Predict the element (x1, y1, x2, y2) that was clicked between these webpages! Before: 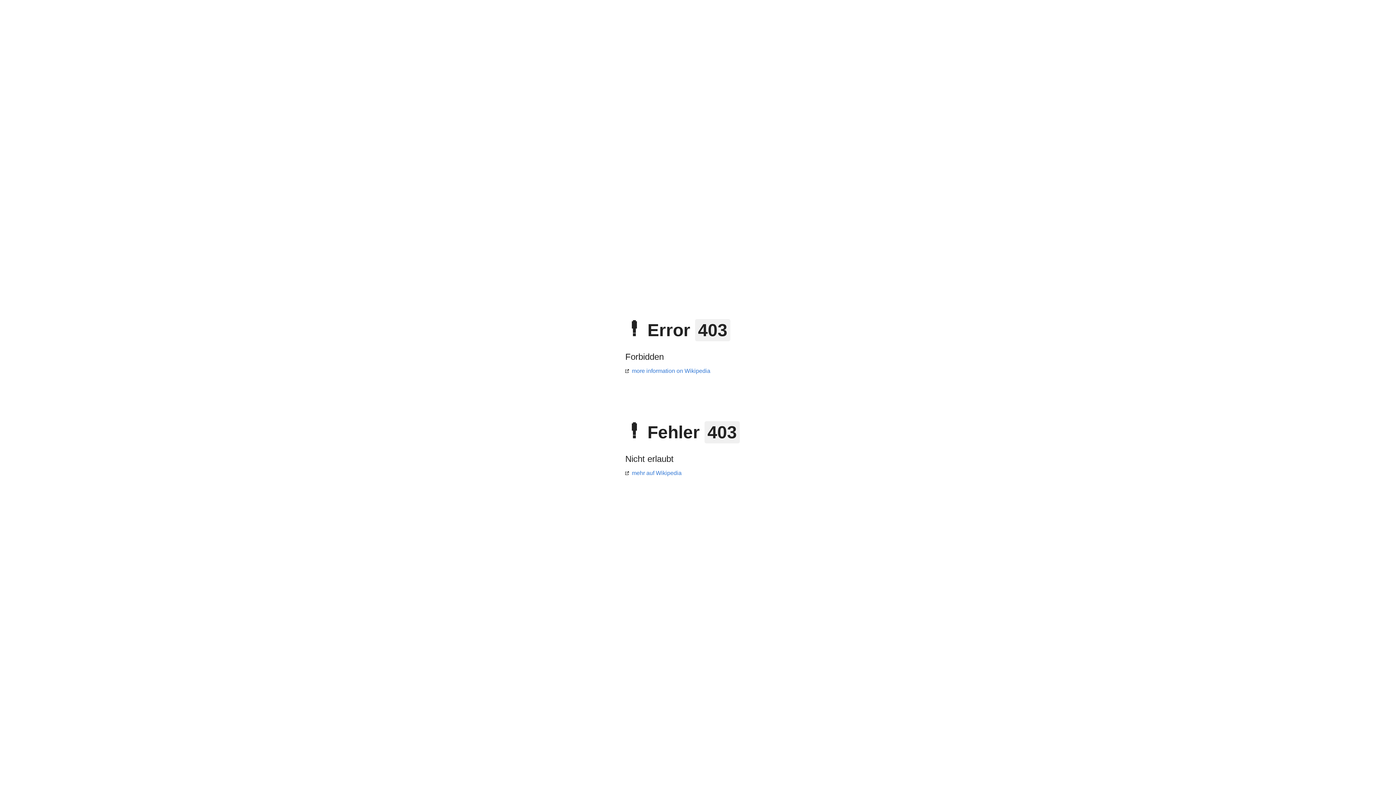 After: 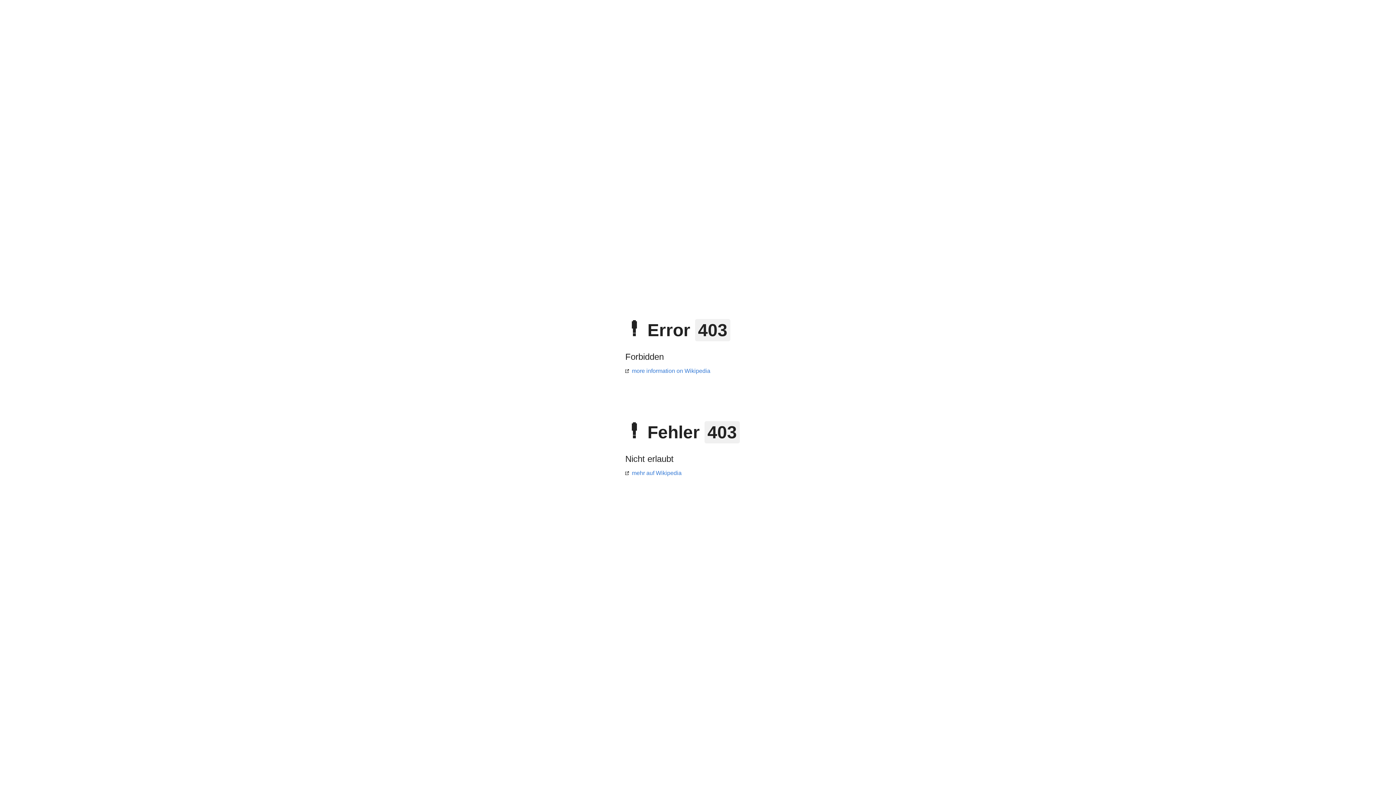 Action: bbox: (625, 470, 681, 476) label: mehr auf Wikipedia